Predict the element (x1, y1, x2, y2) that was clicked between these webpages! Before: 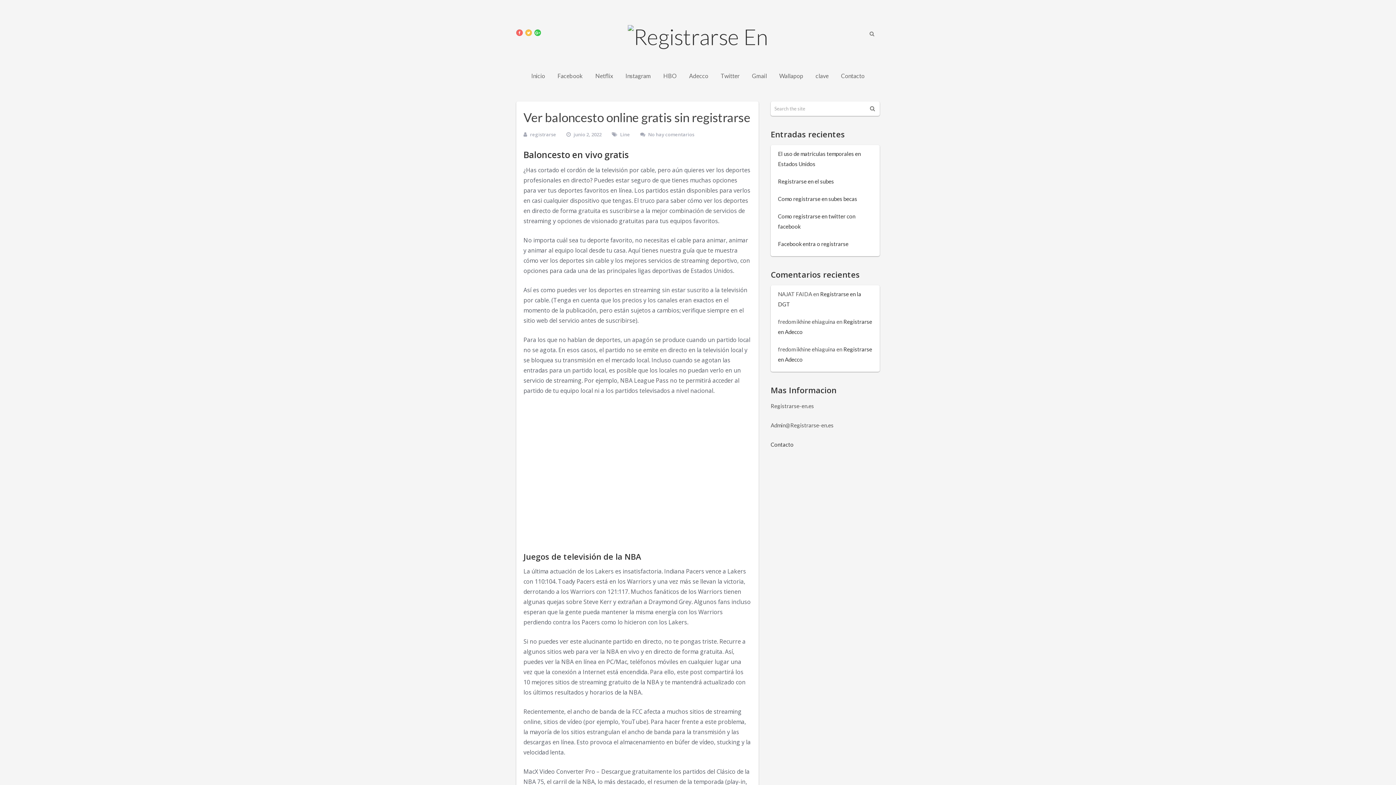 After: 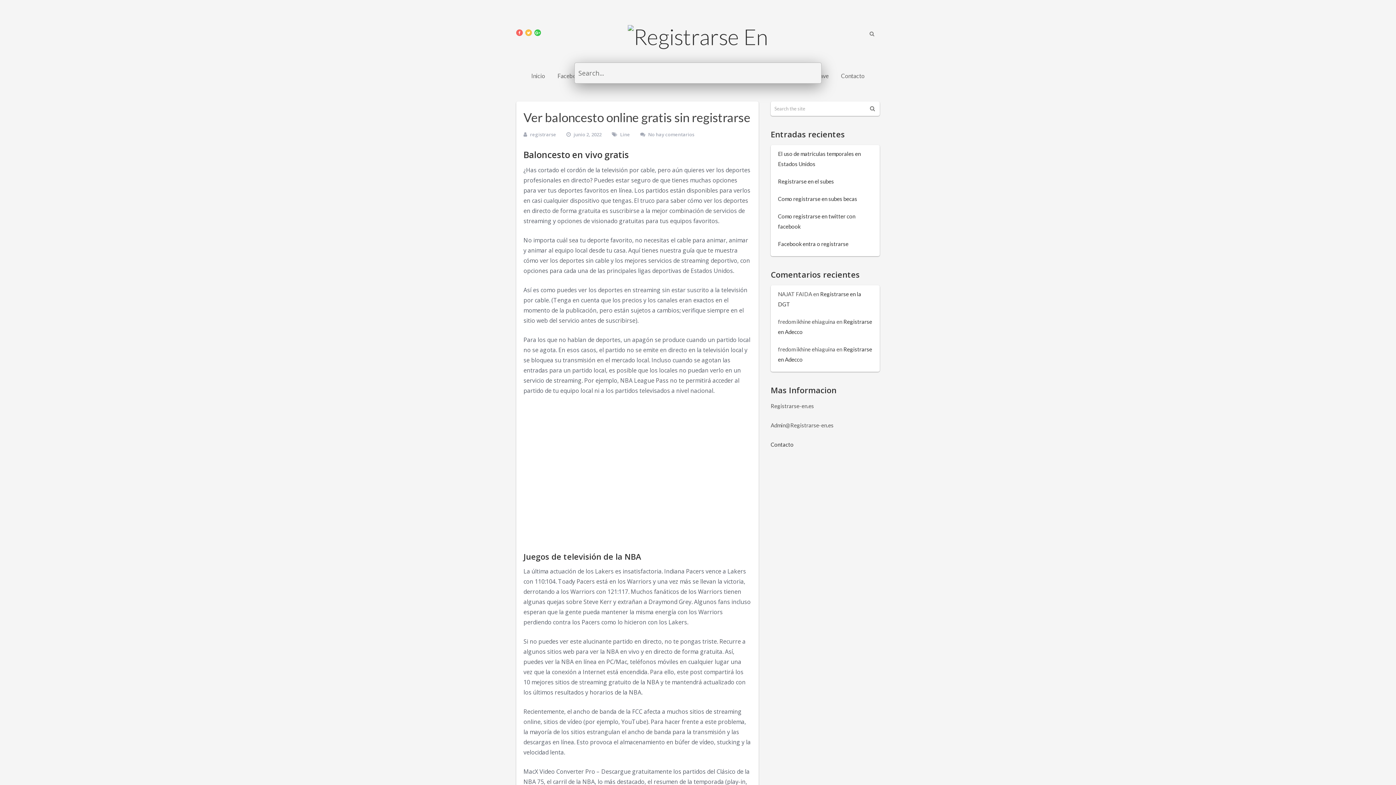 Action: bbox: (864, 27, 880, 40)